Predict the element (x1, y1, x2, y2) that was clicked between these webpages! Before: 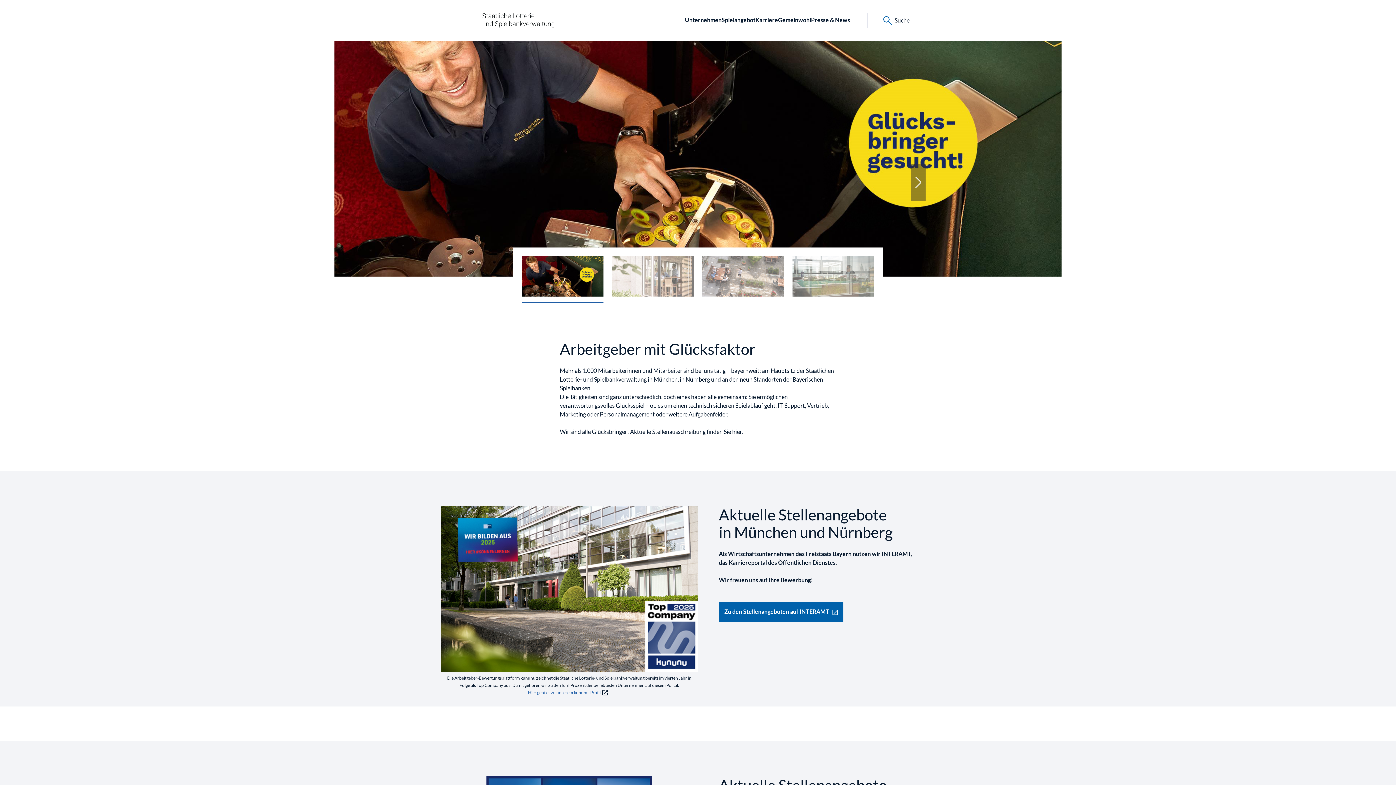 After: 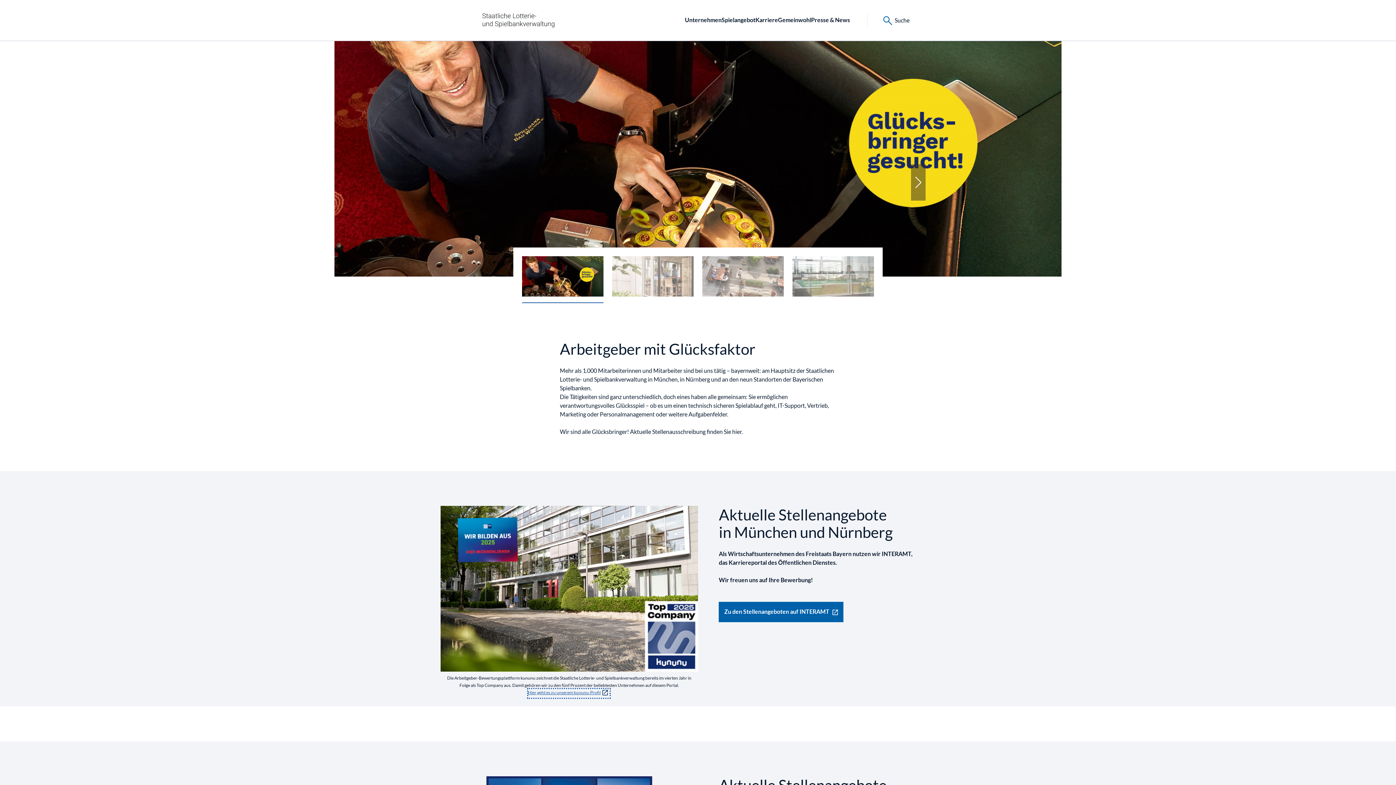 Action: label: Hier geht es zu unserem kununu-Profil bbox: (528, 689, 609, 698)